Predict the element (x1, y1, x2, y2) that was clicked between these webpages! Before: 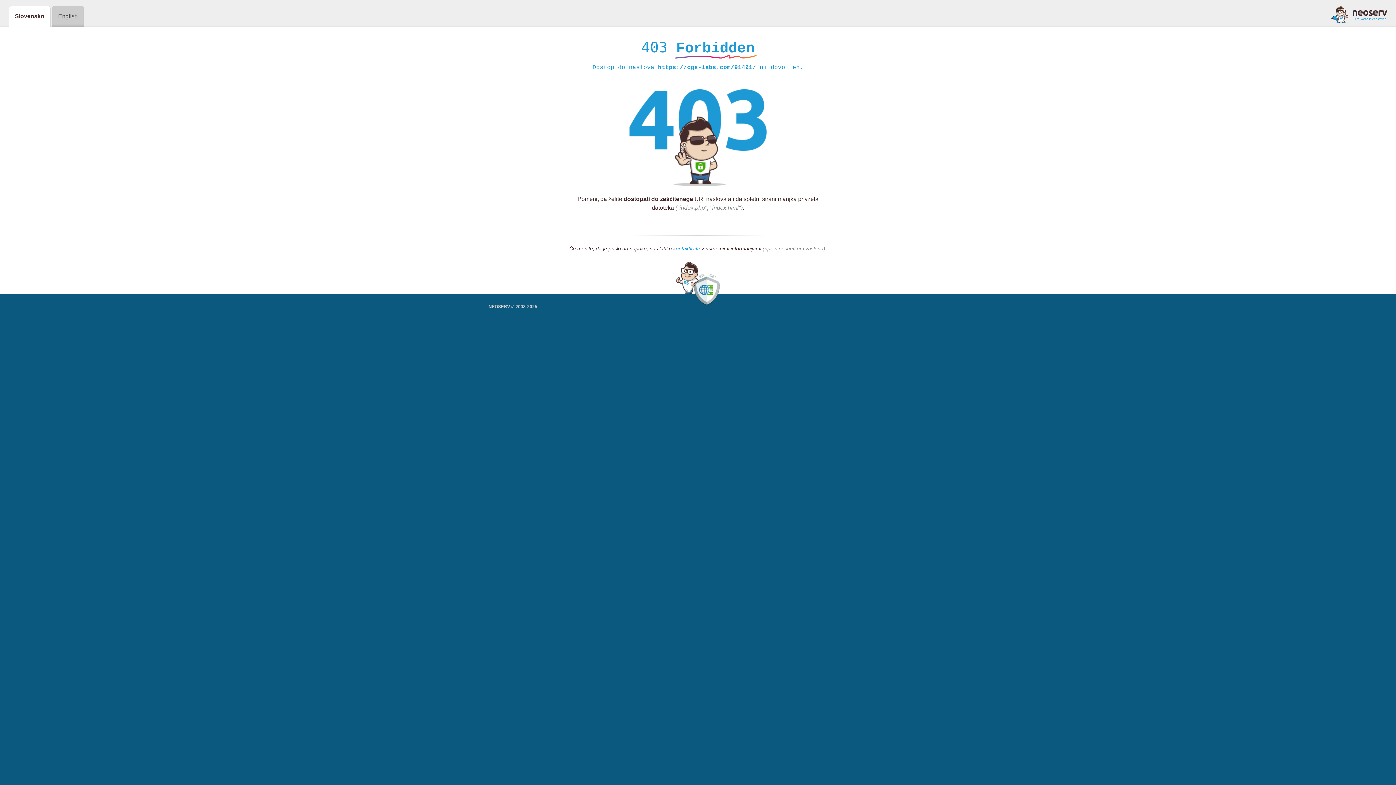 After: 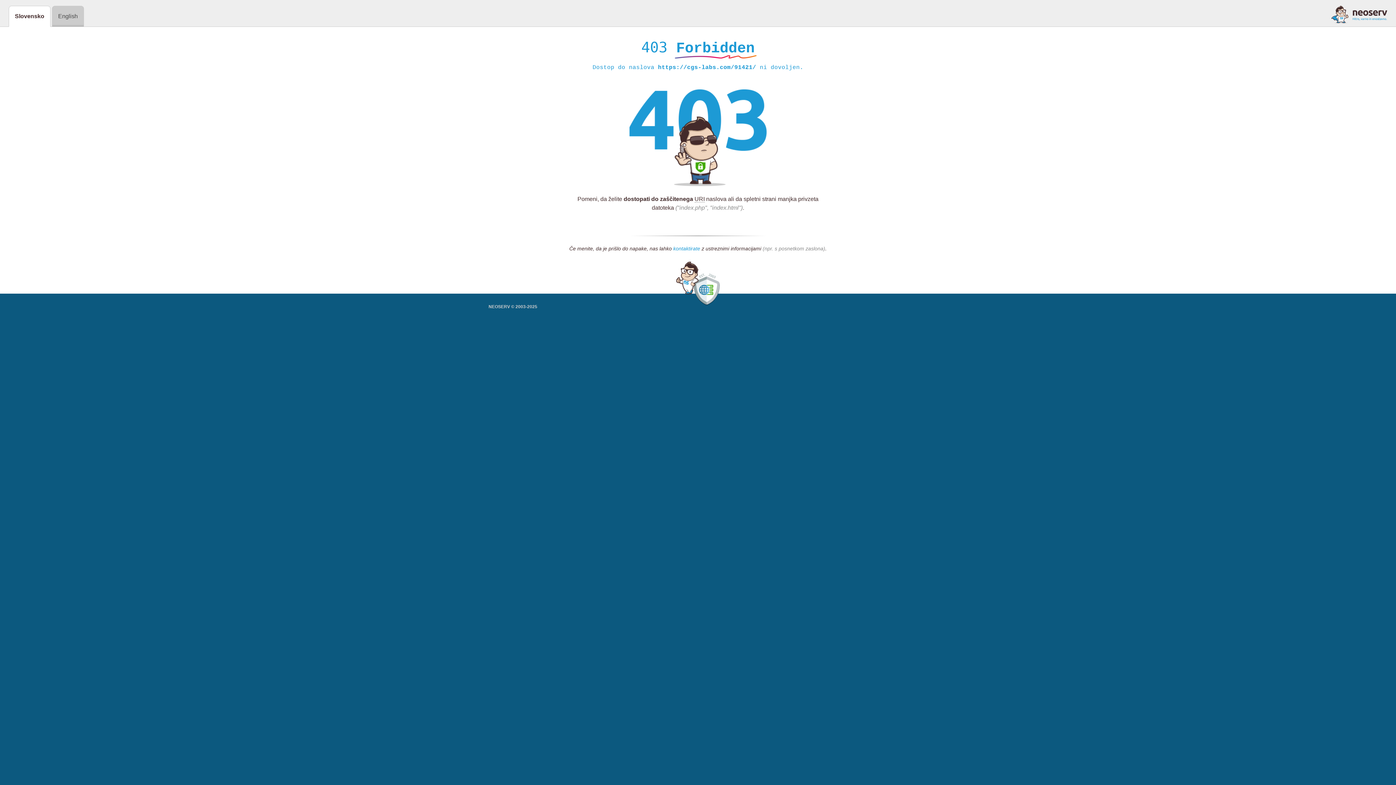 Action: bbox: (673, 245, 700, 252) label: kontaktirate